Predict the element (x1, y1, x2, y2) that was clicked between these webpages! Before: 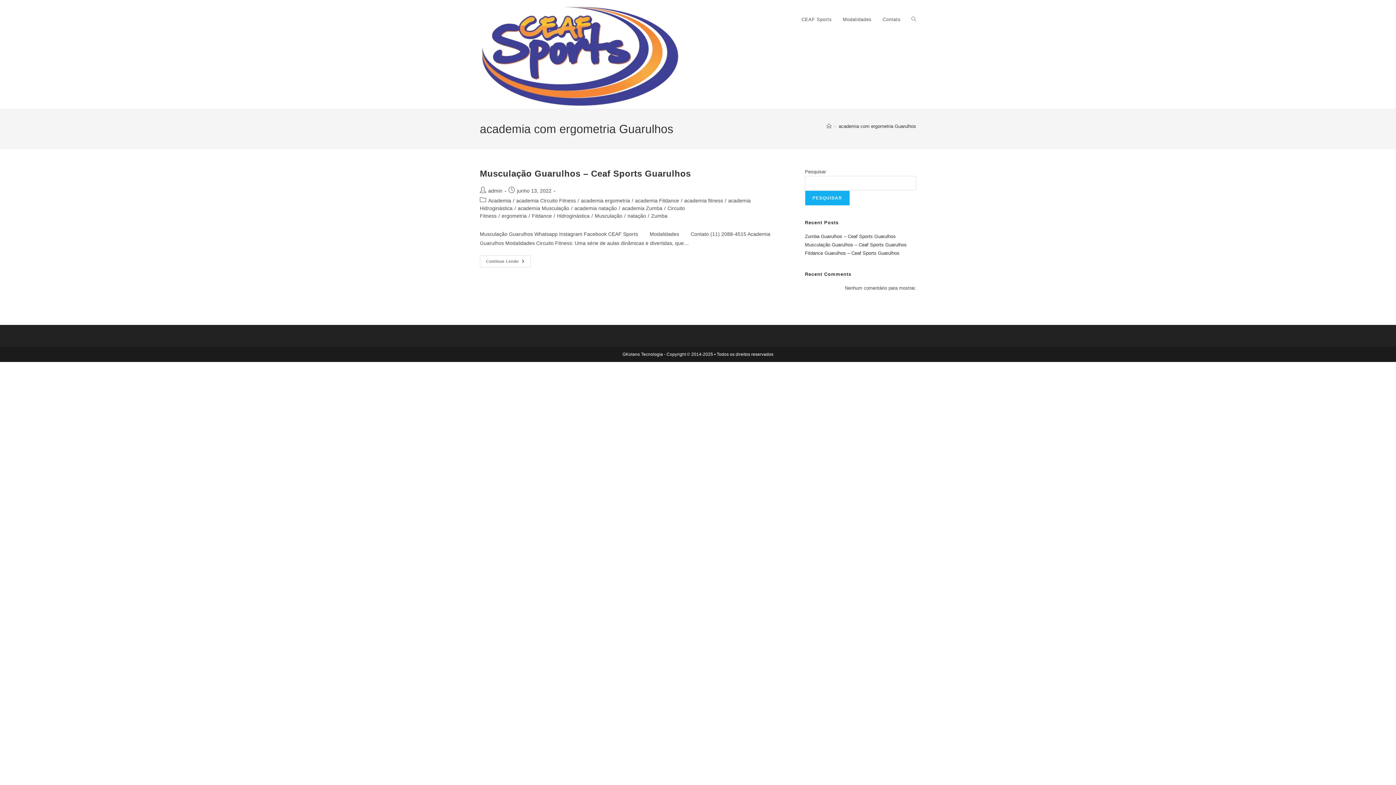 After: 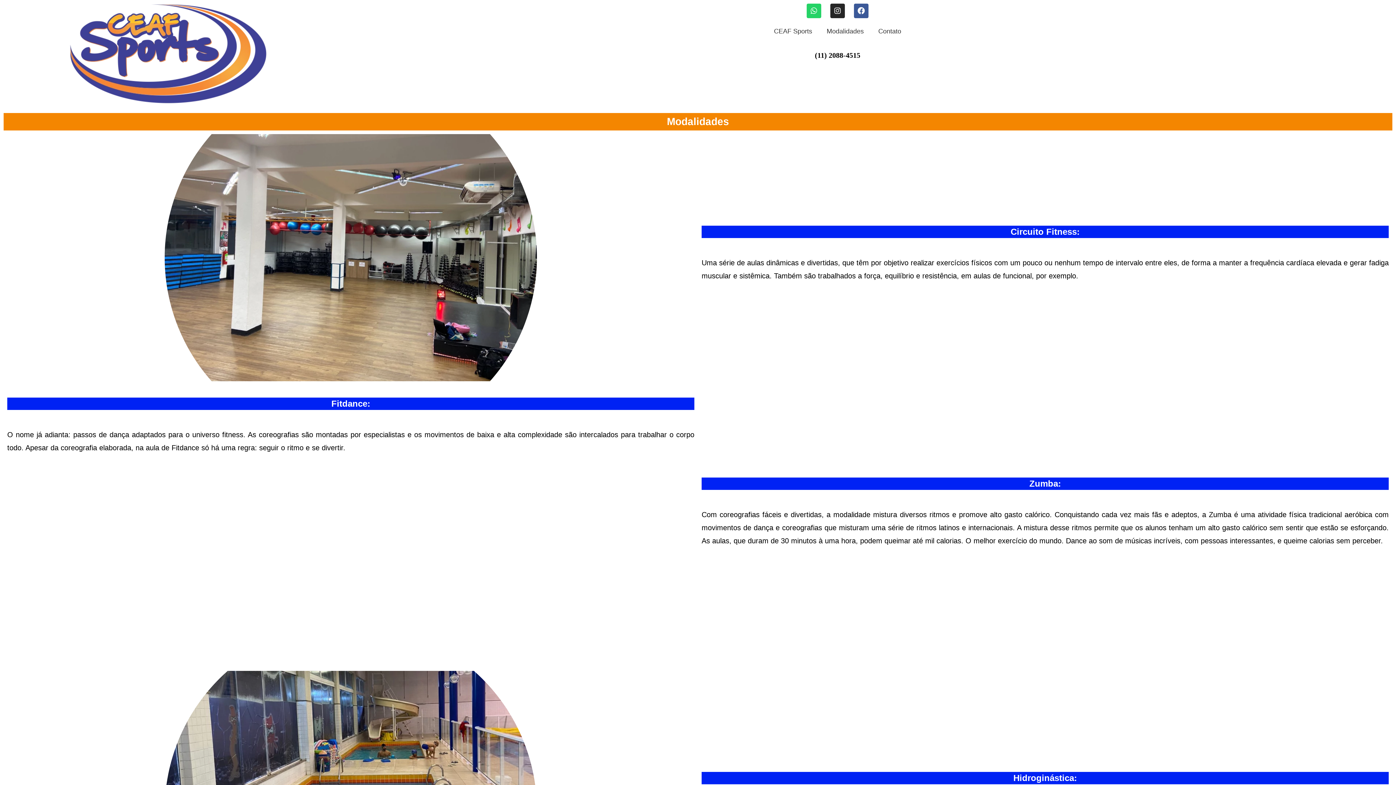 Action: label: Musculação Guarulhos – Ceaf Sports Guarulhos bbox: (805, 242, 906, 247)